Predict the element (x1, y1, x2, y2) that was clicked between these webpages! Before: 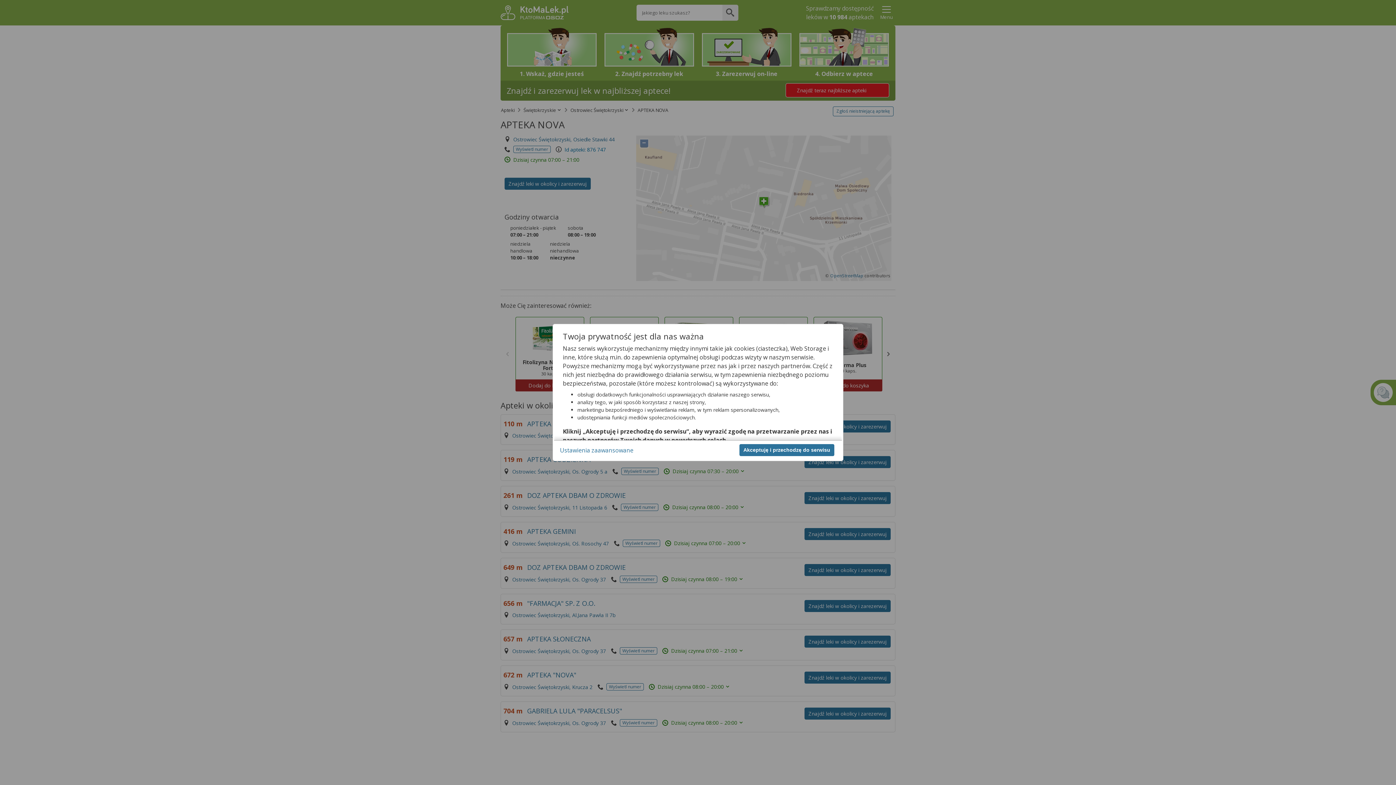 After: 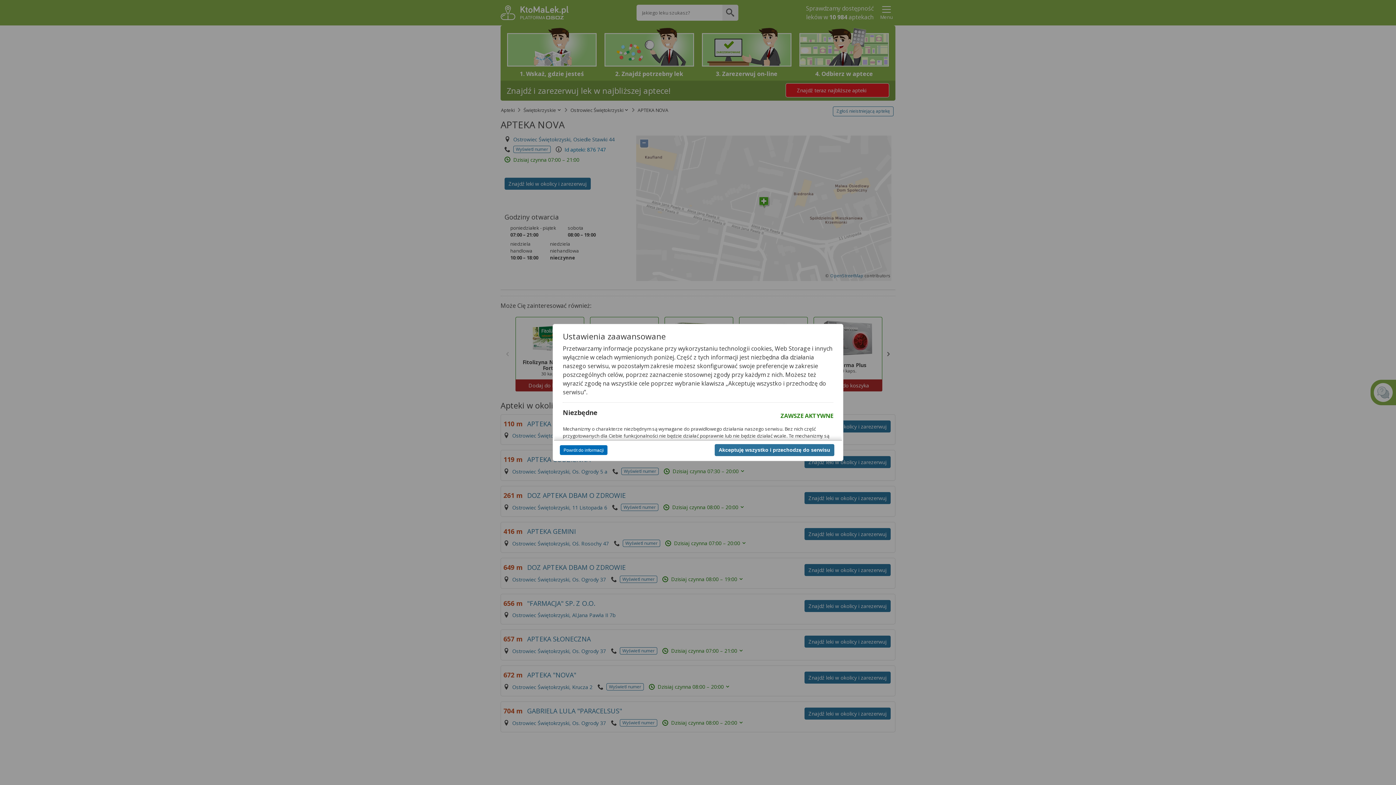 Action: bbox: (560, 446, 633, 454) label: Ustawienia zaawansowane